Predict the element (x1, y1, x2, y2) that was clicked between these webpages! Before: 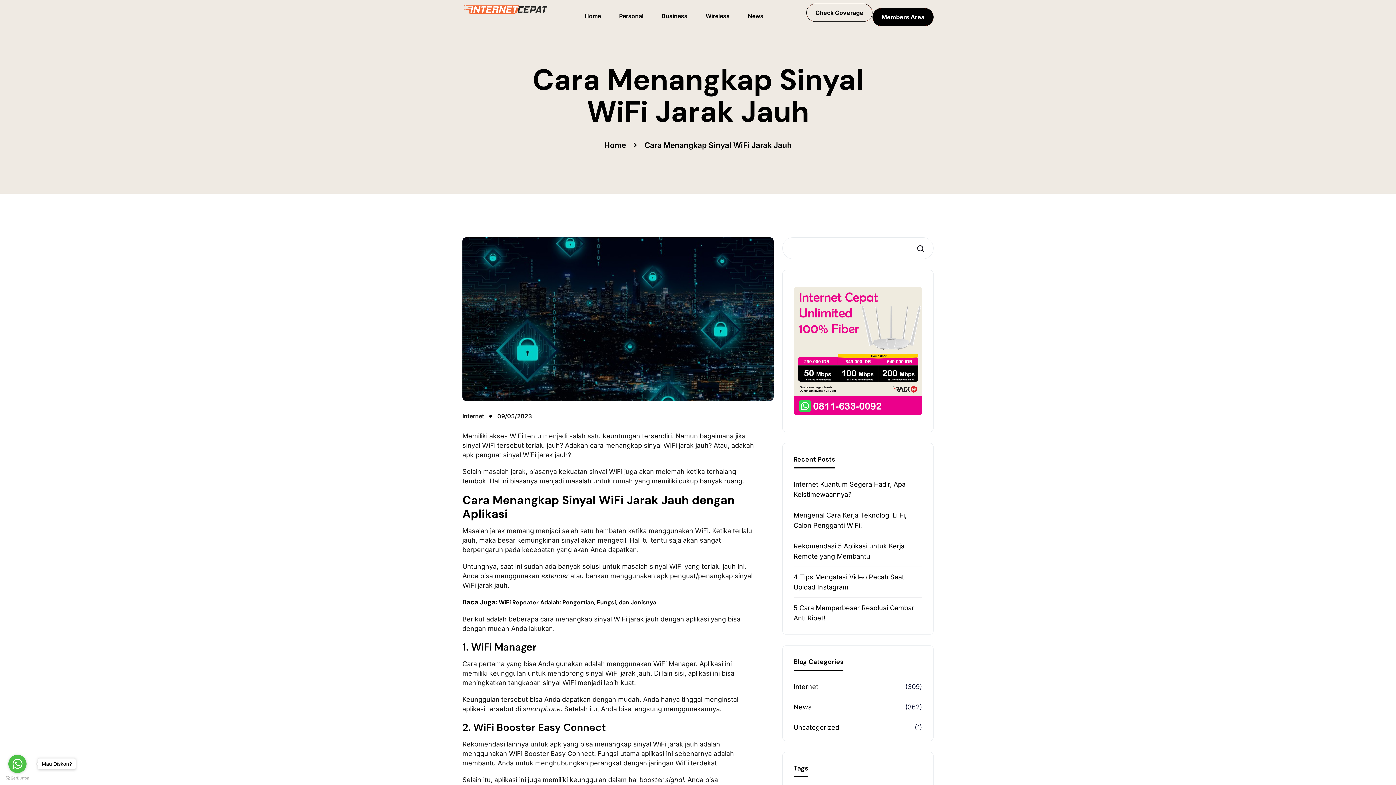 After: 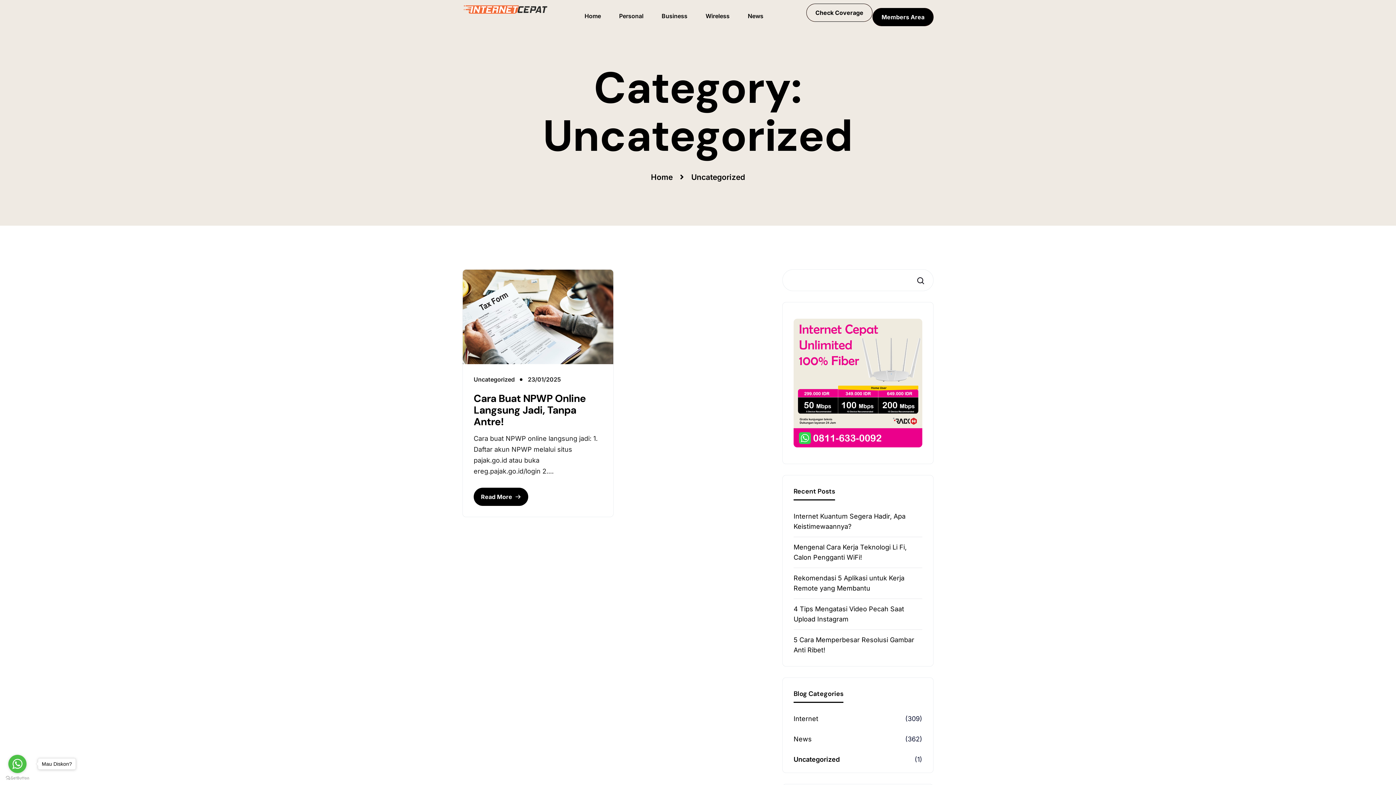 Action: bbox: (793, 723, 839, 733) label: Uncategorized